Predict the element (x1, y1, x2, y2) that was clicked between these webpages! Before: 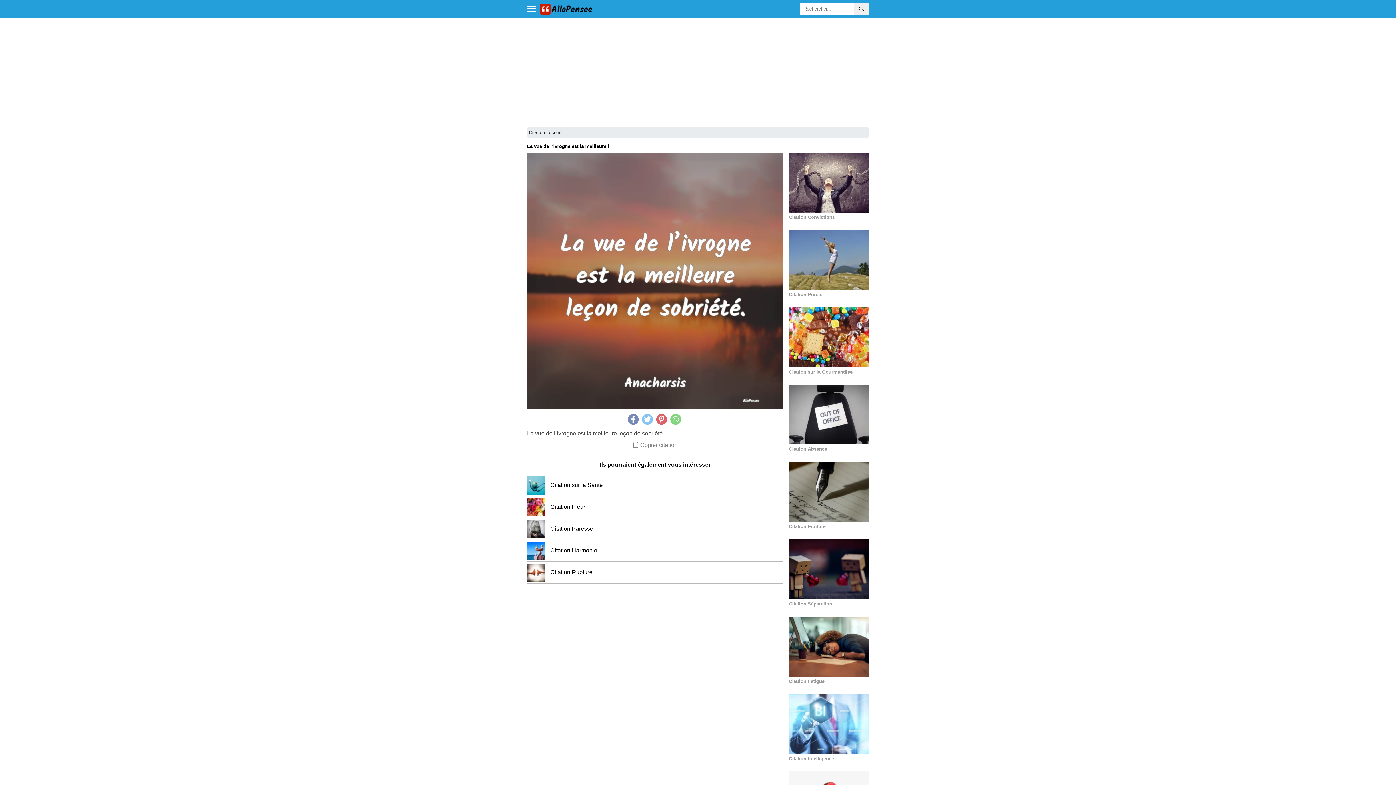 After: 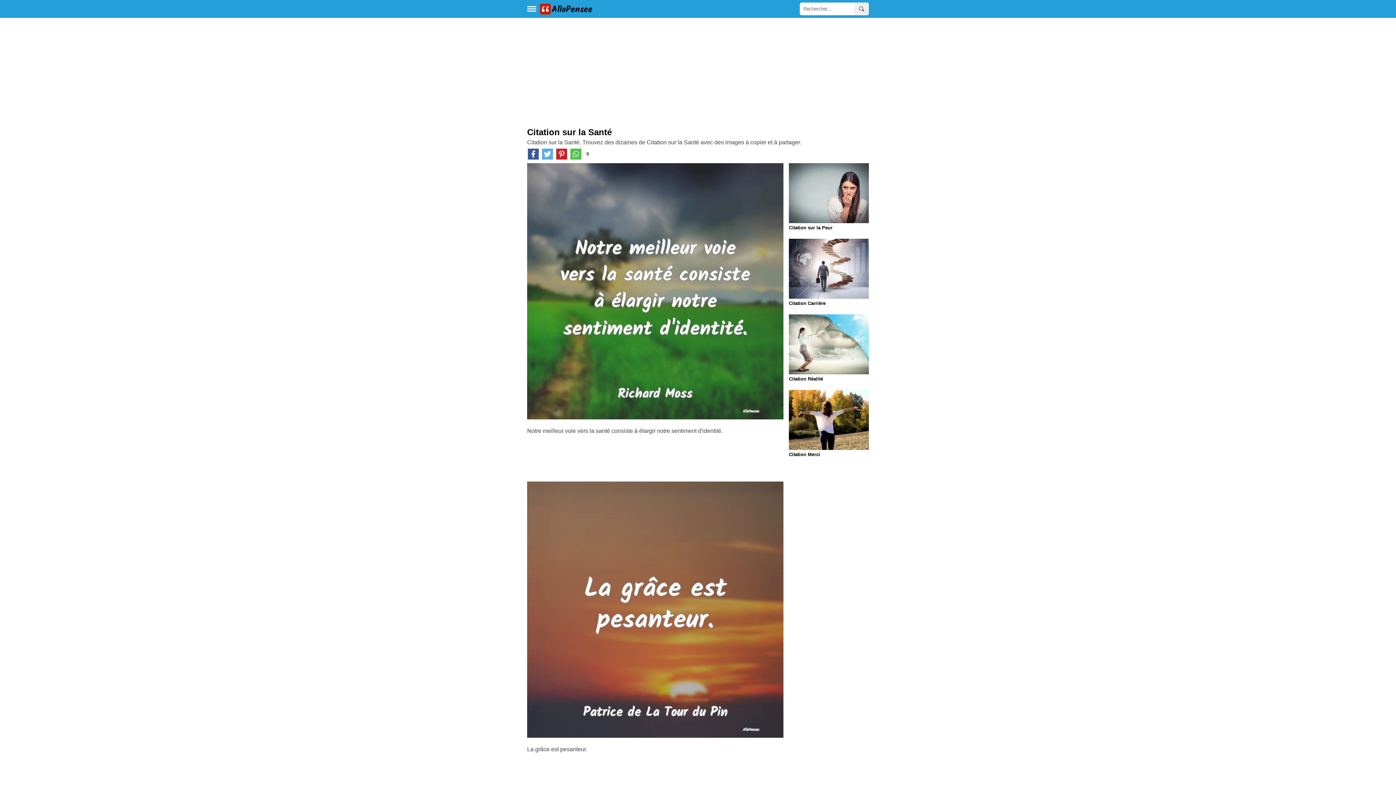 Action: bbox: (527, 476, 783, 496) label:  Citation sur la Santé